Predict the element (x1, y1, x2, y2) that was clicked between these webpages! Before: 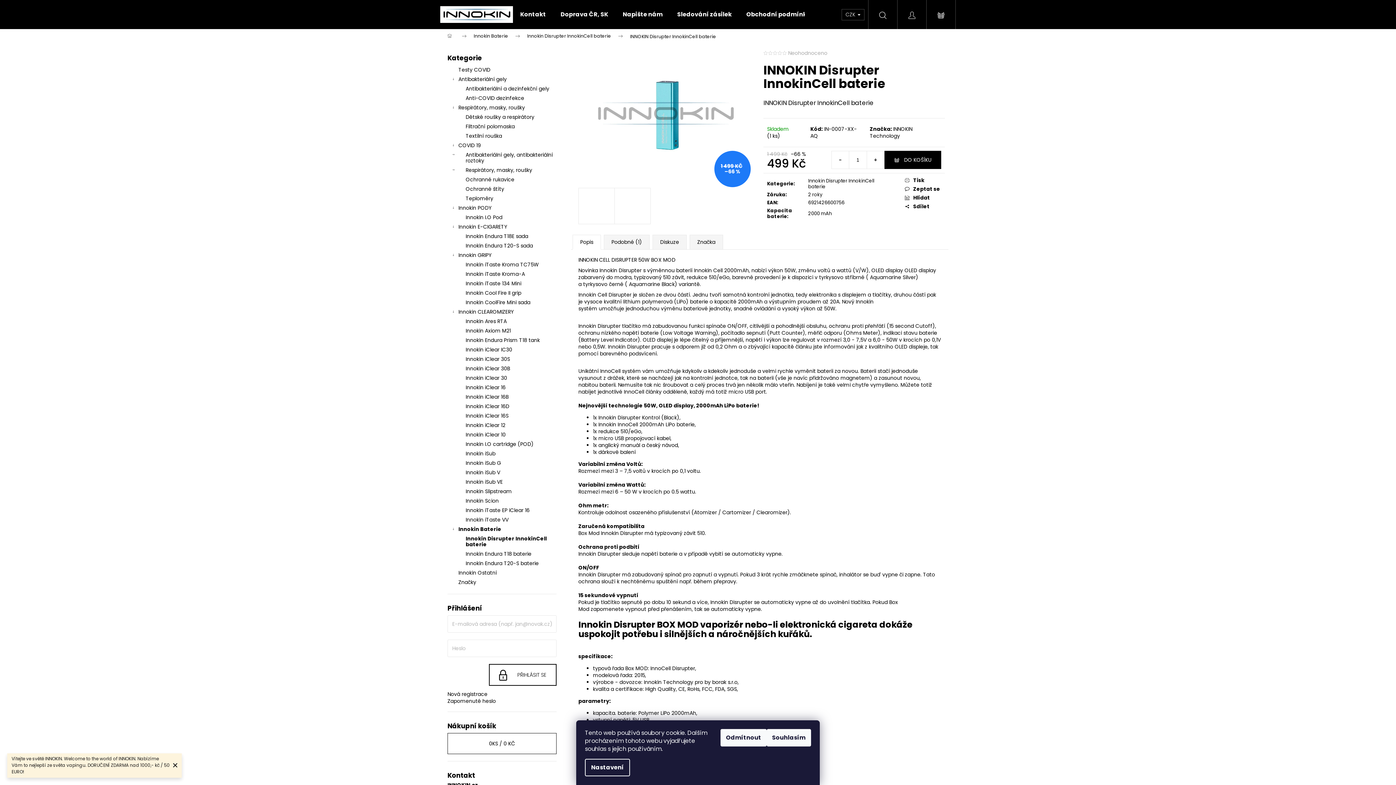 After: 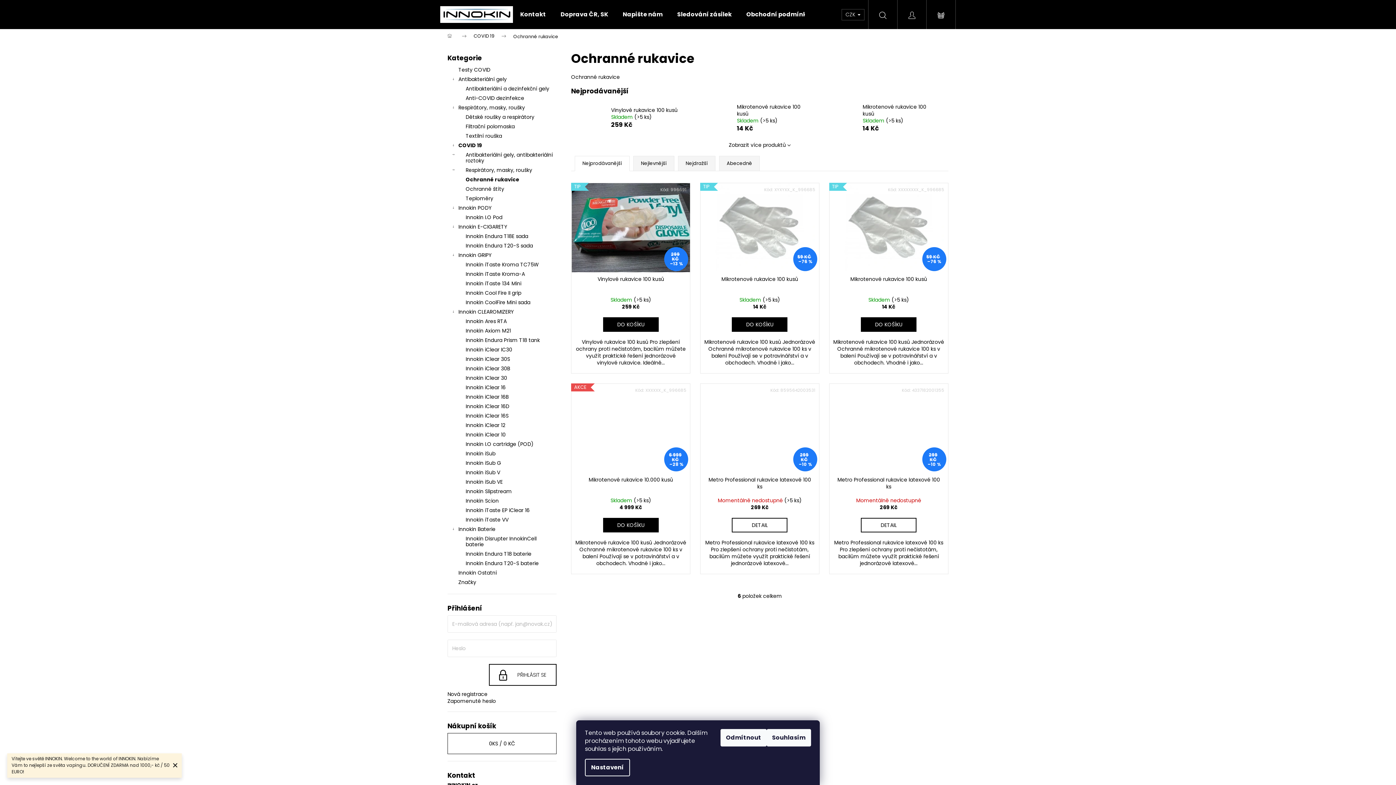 Action: label: Ochranné rukavice bbox: (447, 174, 556, 184)